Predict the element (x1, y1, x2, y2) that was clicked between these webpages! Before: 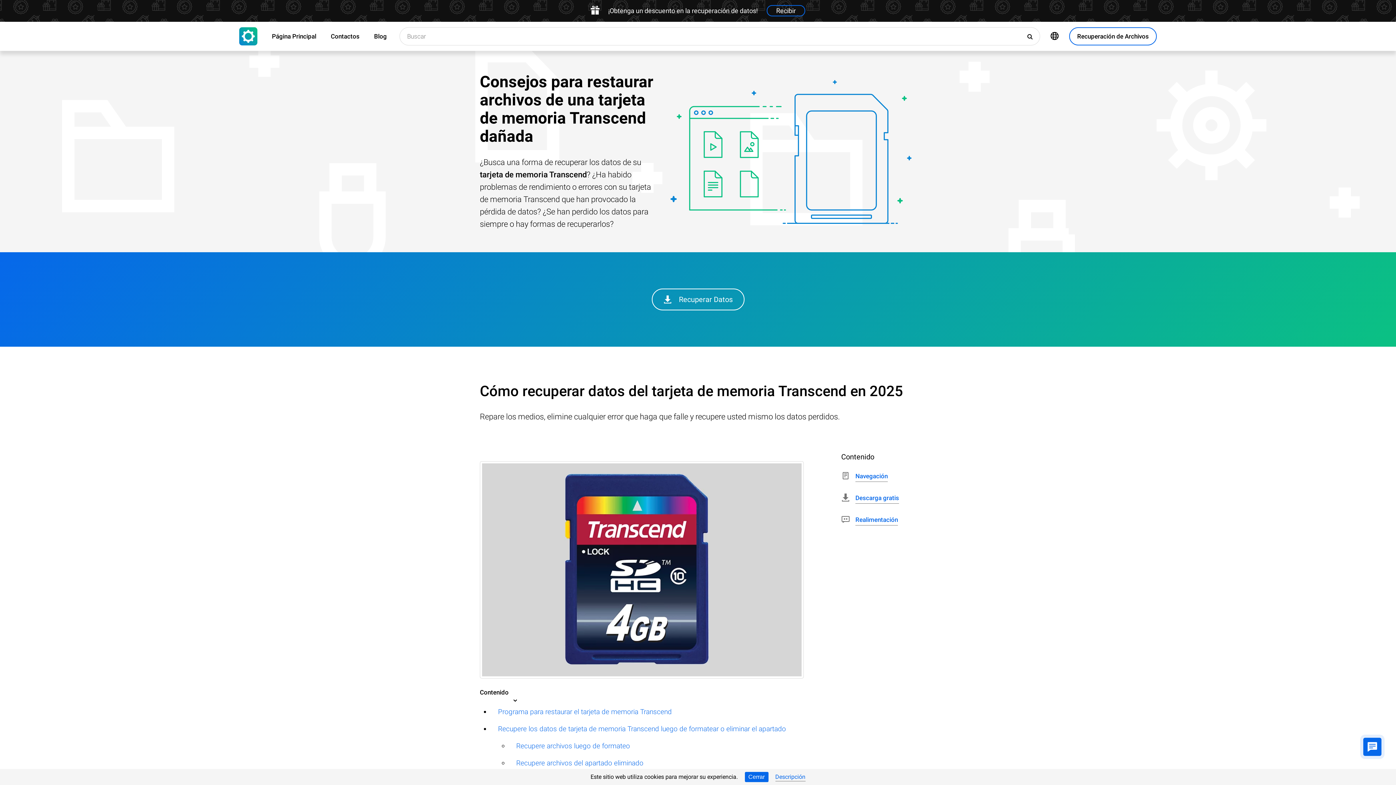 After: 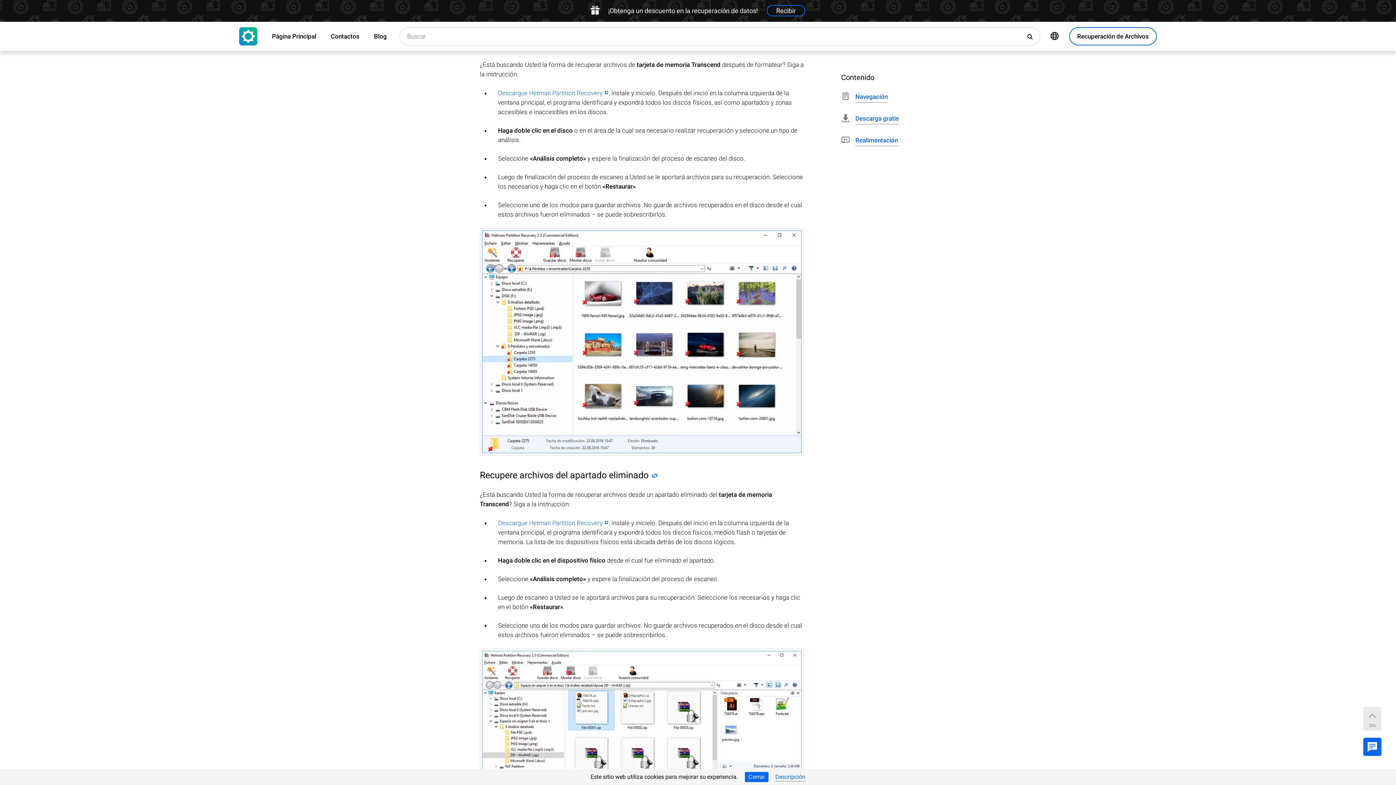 Action: bbox: (498, 725, 786, 734) label: Recupere los datos de tarjeta de memoria Transcend luego de formatear o eliminar el apartado